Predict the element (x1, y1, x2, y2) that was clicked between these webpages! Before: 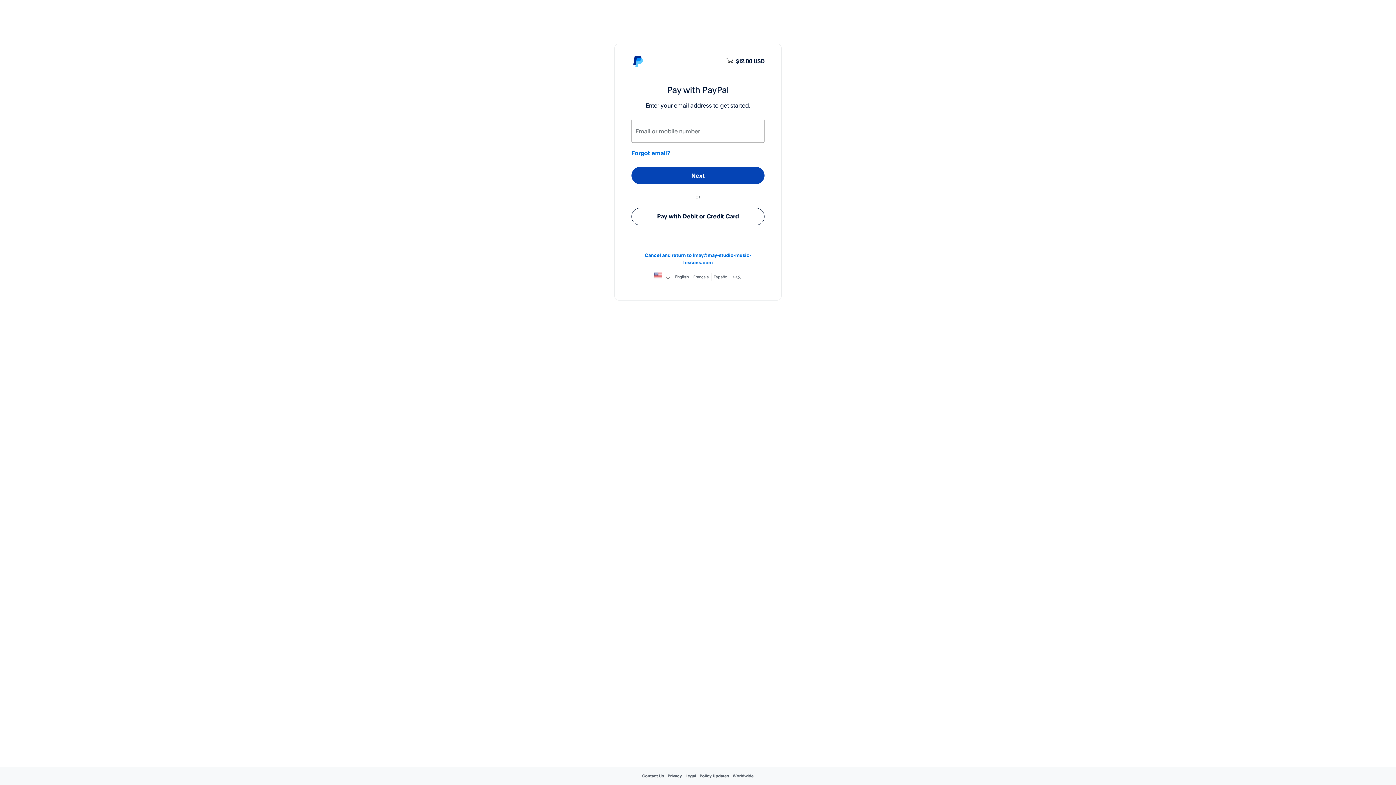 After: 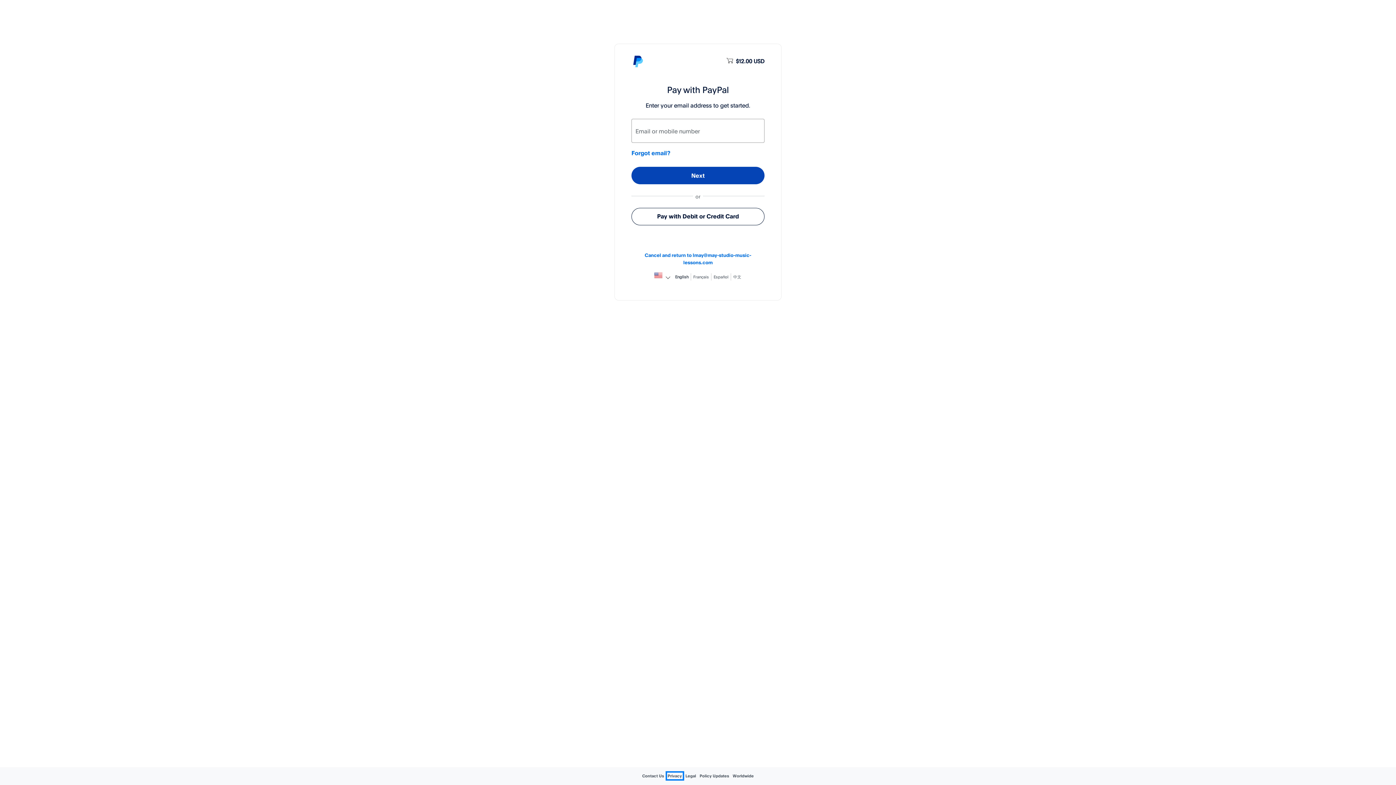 Action: bbox: (667, 773, 682, 778) label: Privacy